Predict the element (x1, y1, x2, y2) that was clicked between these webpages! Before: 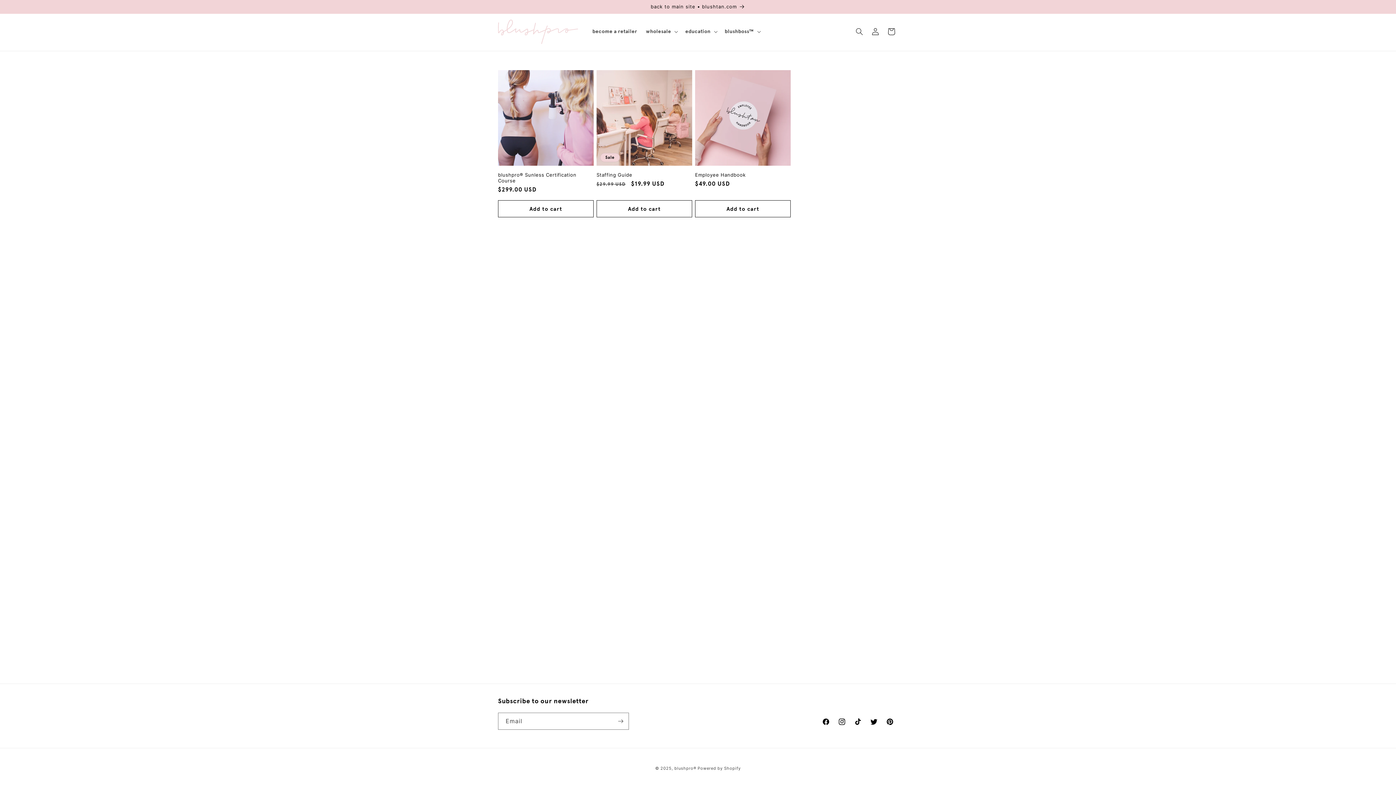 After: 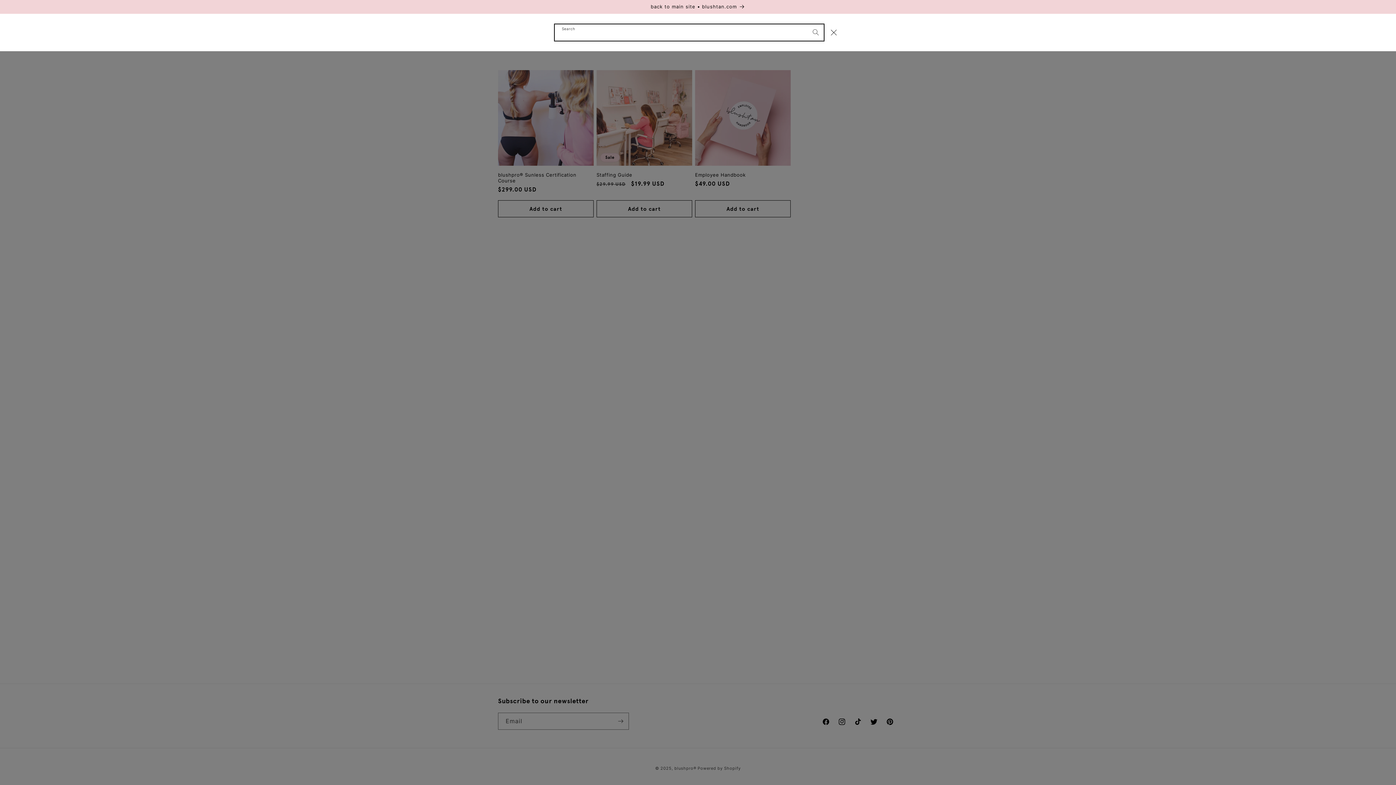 Action: label: Search bbox: (851, 23, 867, 39)